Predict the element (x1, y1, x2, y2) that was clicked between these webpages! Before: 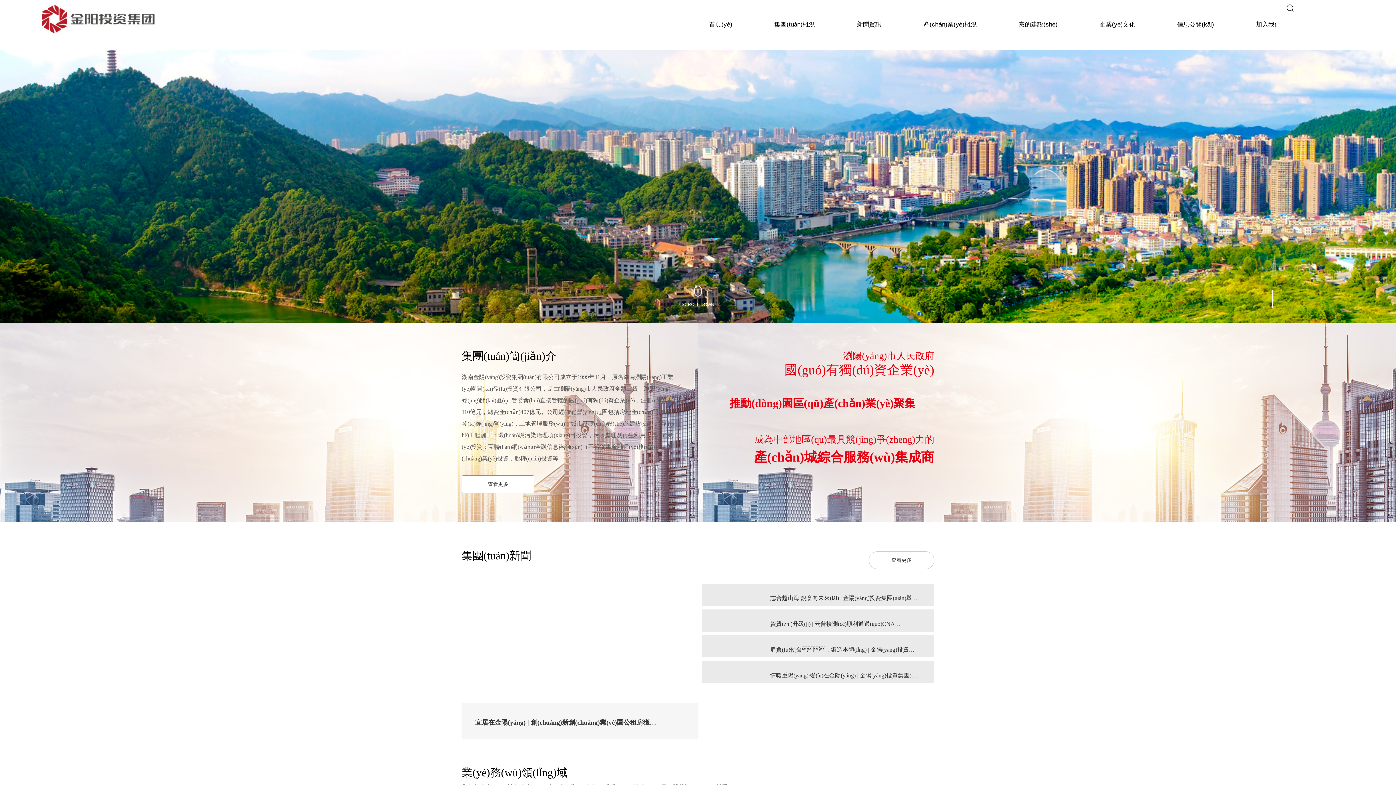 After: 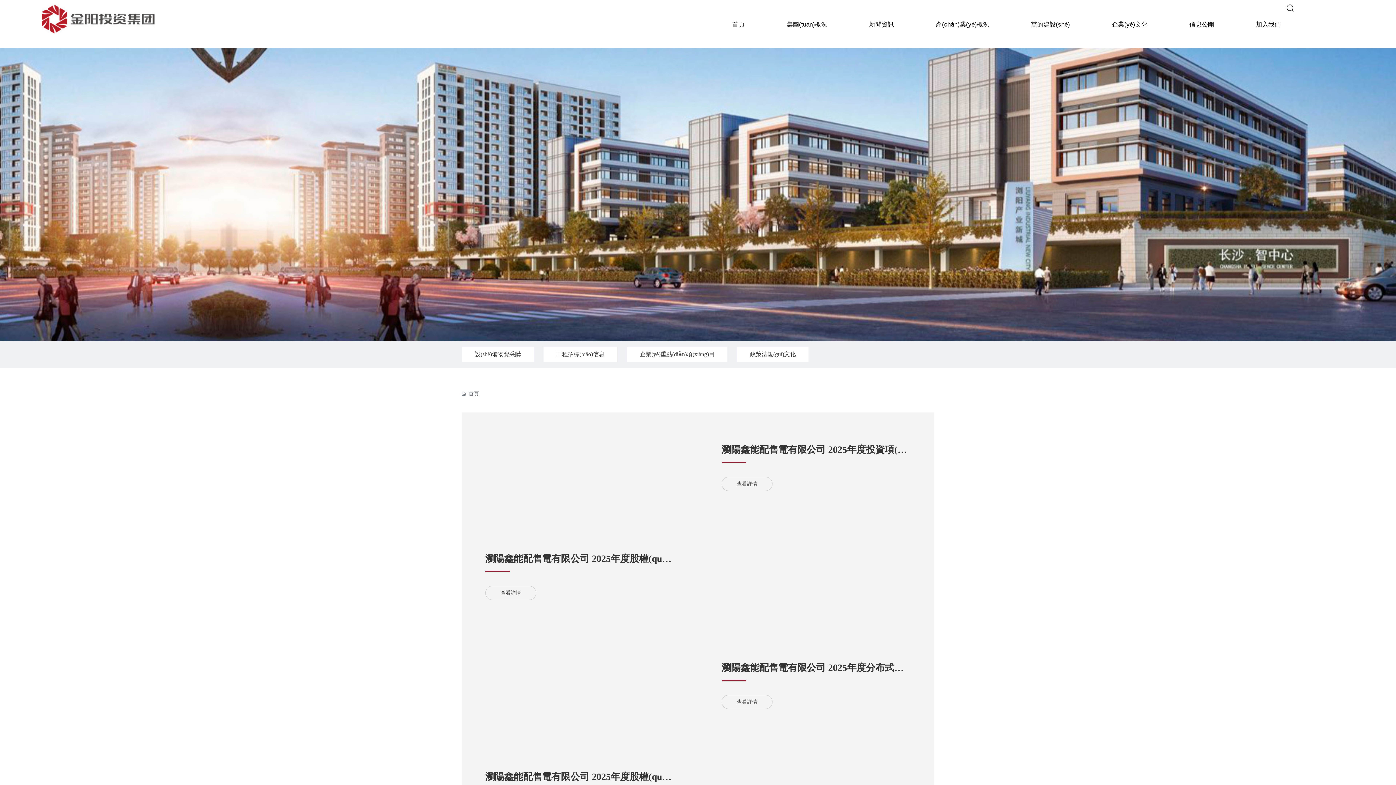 Action: label: 信息公開(kāi) bbox: (1156, 12, 1235, 37)